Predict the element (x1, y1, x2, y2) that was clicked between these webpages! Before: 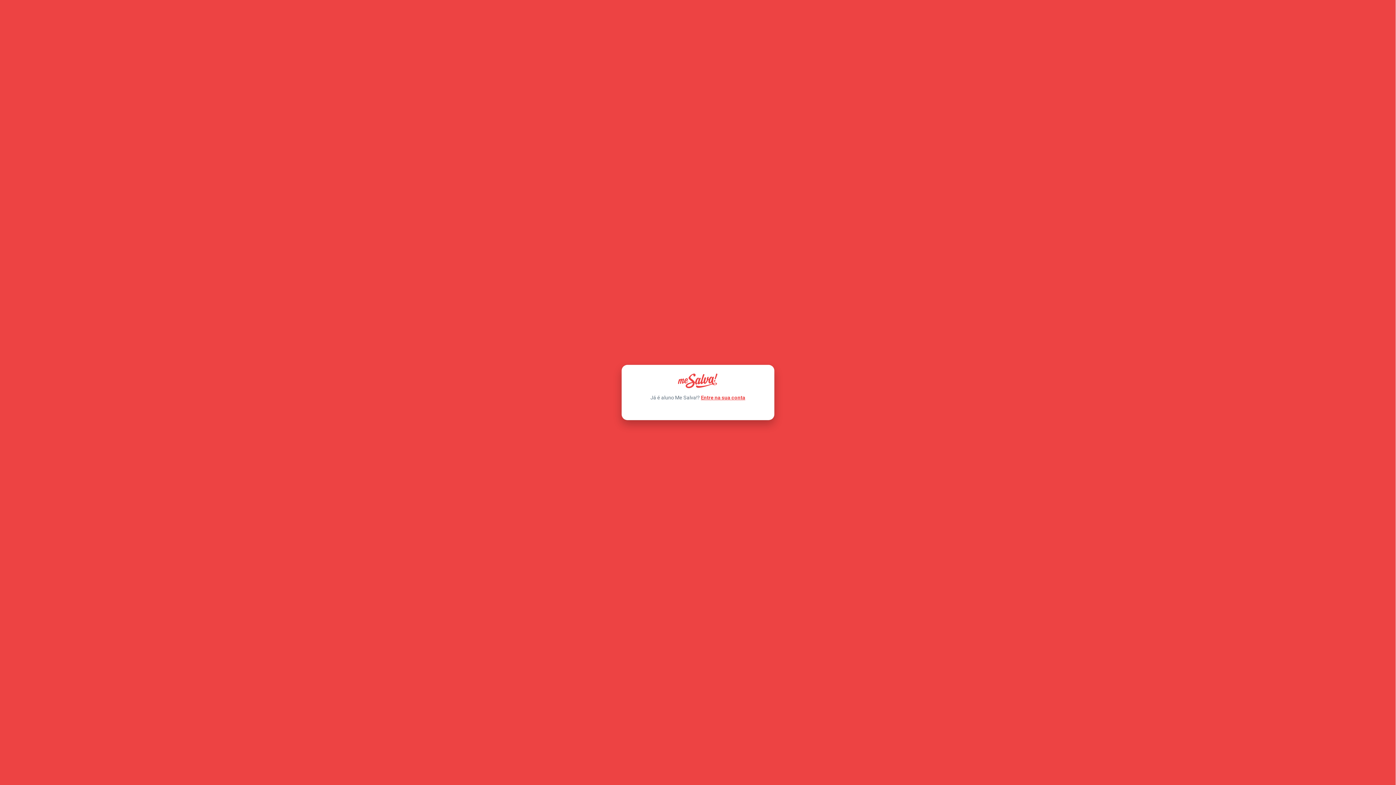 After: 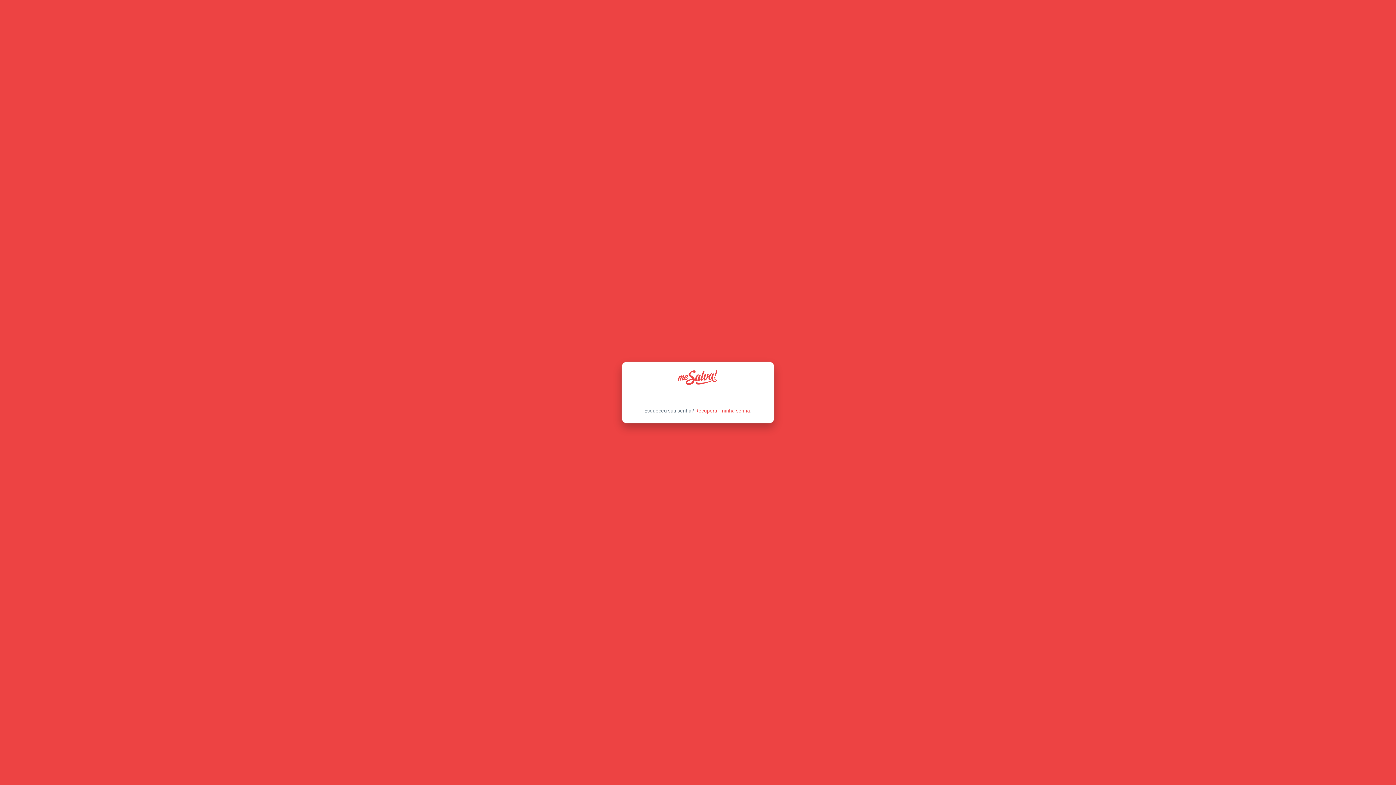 Action: bbox: (701, 394, 745, 401) label: Entre na sua conta